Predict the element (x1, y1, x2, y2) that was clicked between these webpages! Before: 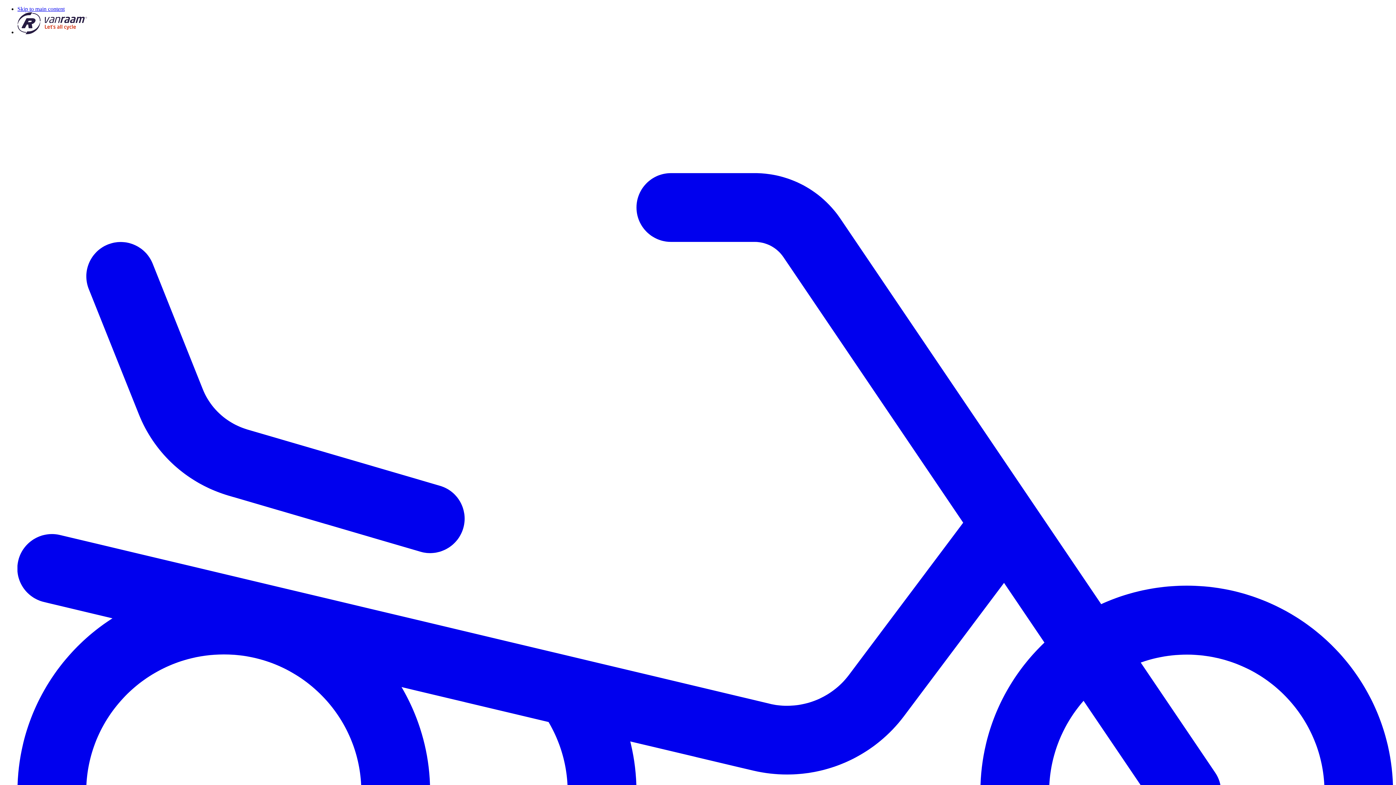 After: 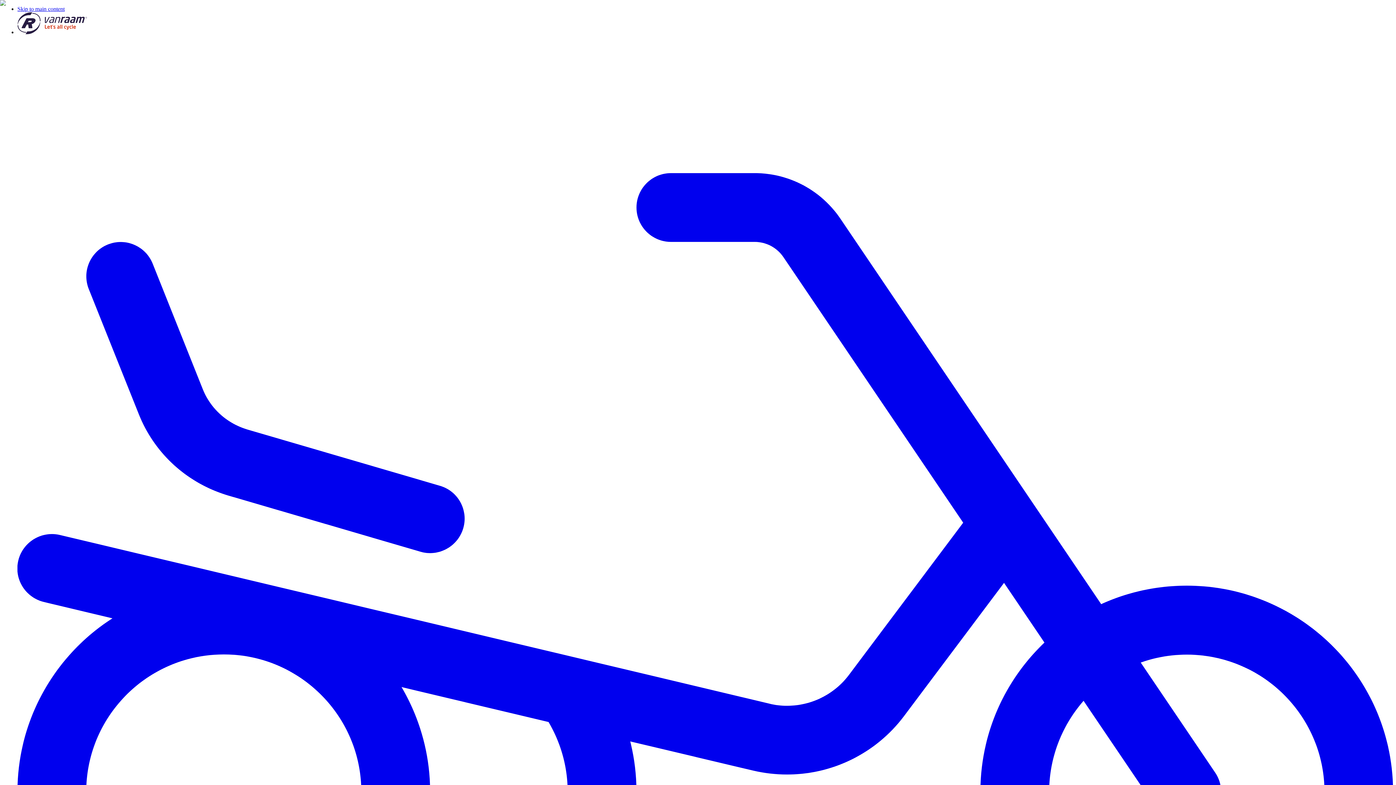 Action: label: Go home bbox: (17, 29, 87, 35)